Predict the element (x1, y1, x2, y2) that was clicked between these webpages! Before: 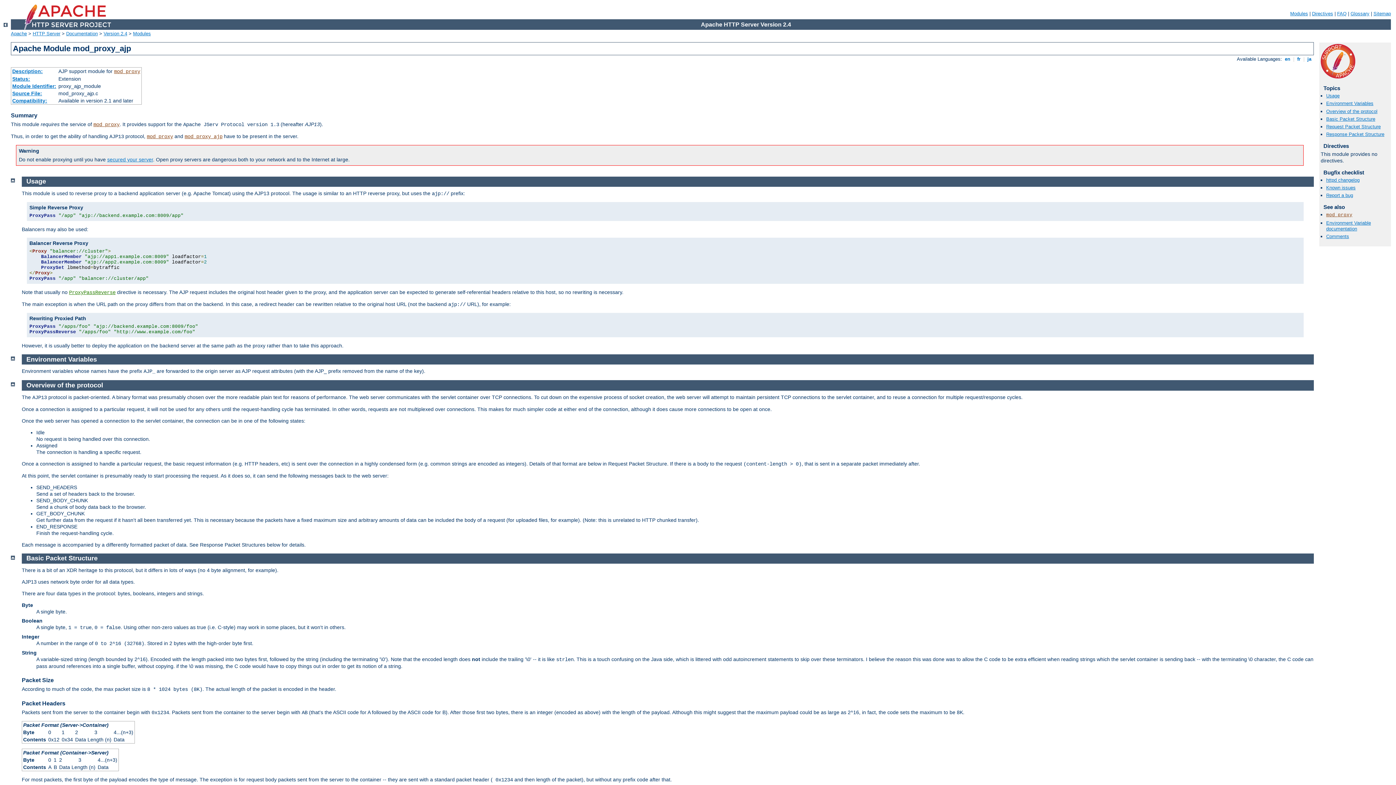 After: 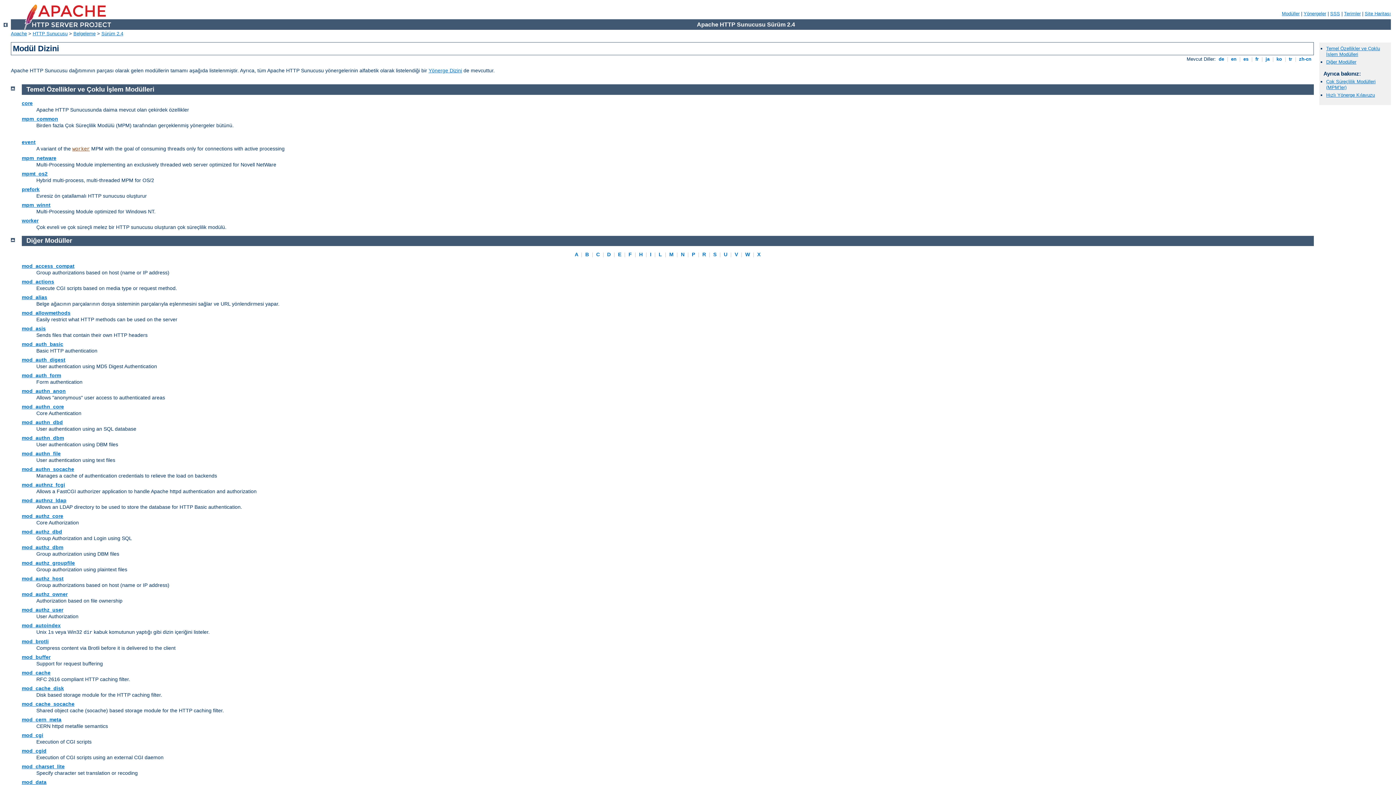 Action: bbox: (133, 30, 150, 36) label: Modules